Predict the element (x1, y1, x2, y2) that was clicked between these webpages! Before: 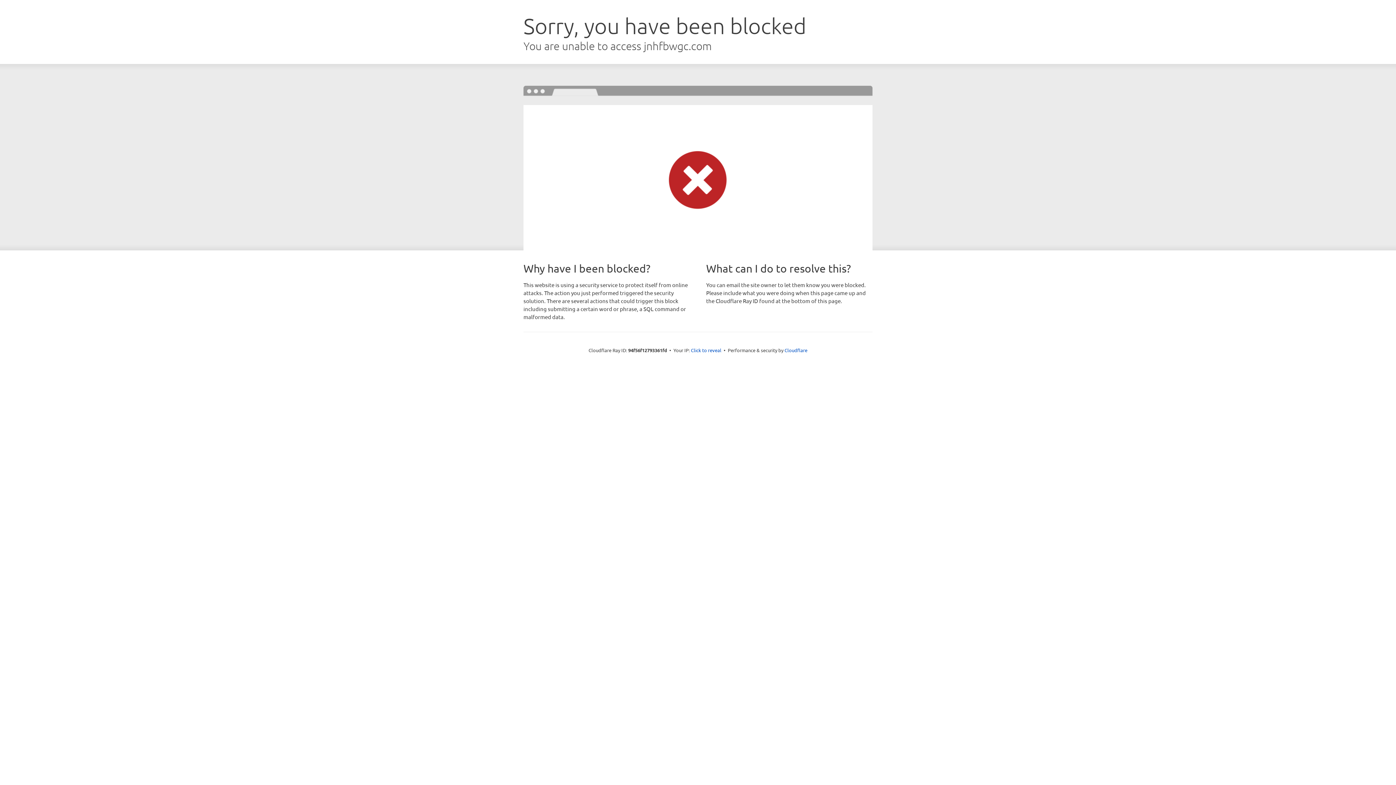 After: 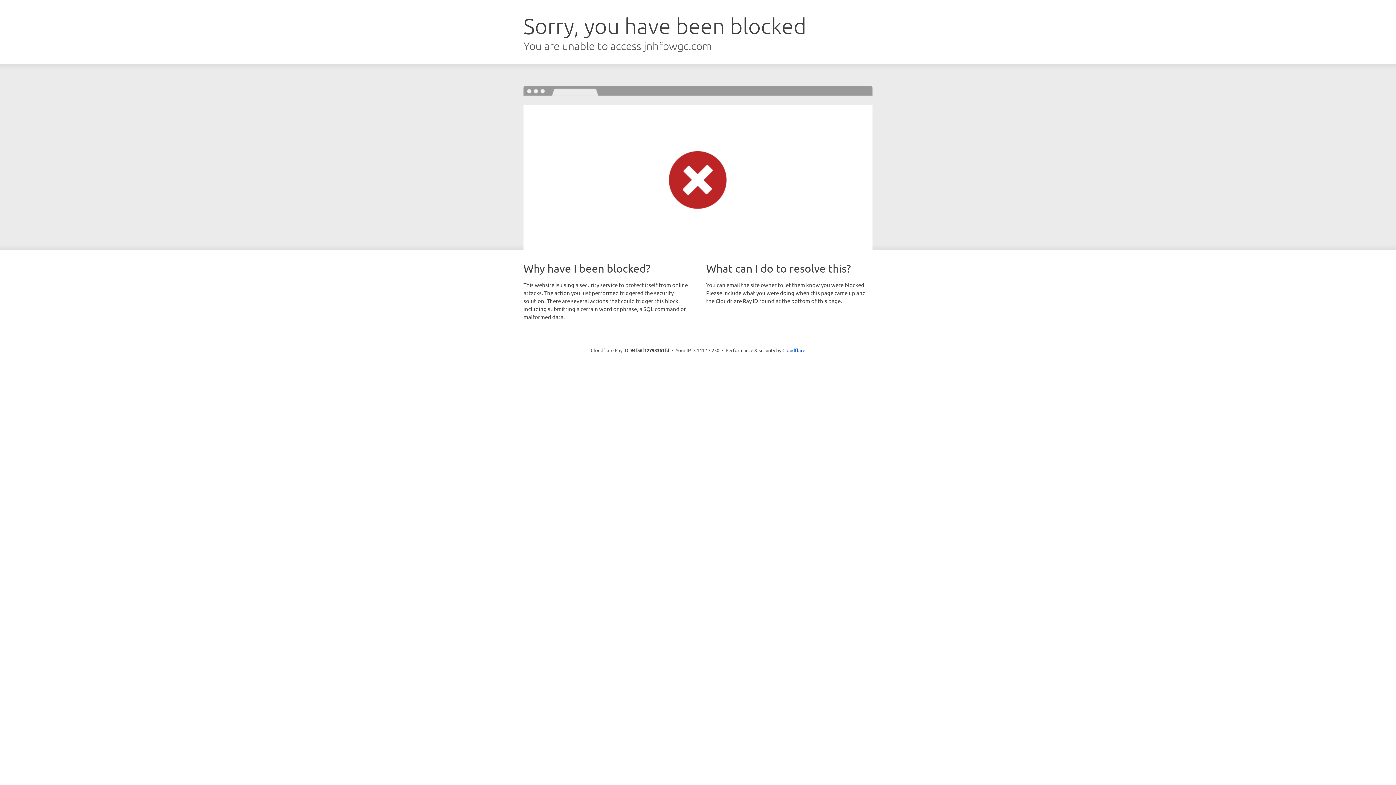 Action: bbox: (691, 346, 721, 353) label: Click to reveal